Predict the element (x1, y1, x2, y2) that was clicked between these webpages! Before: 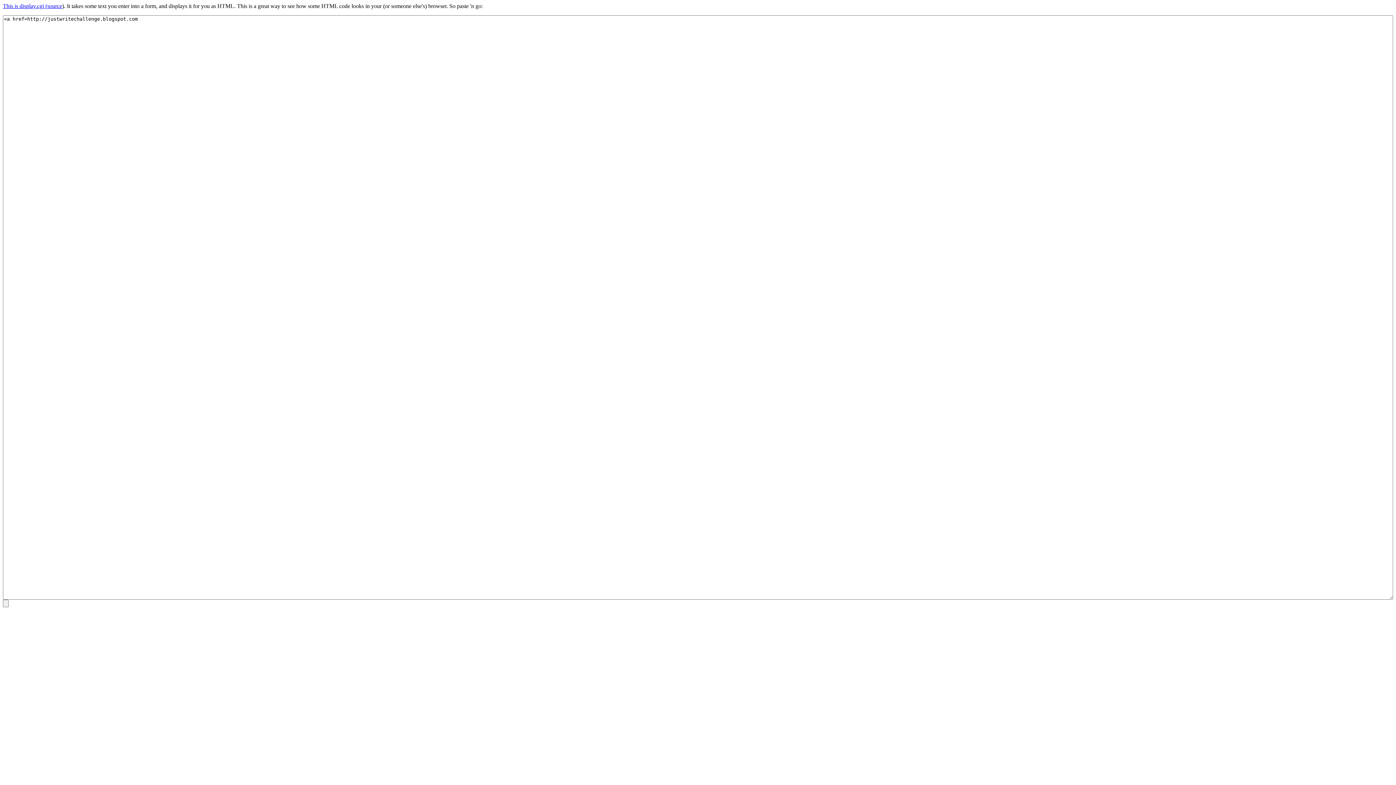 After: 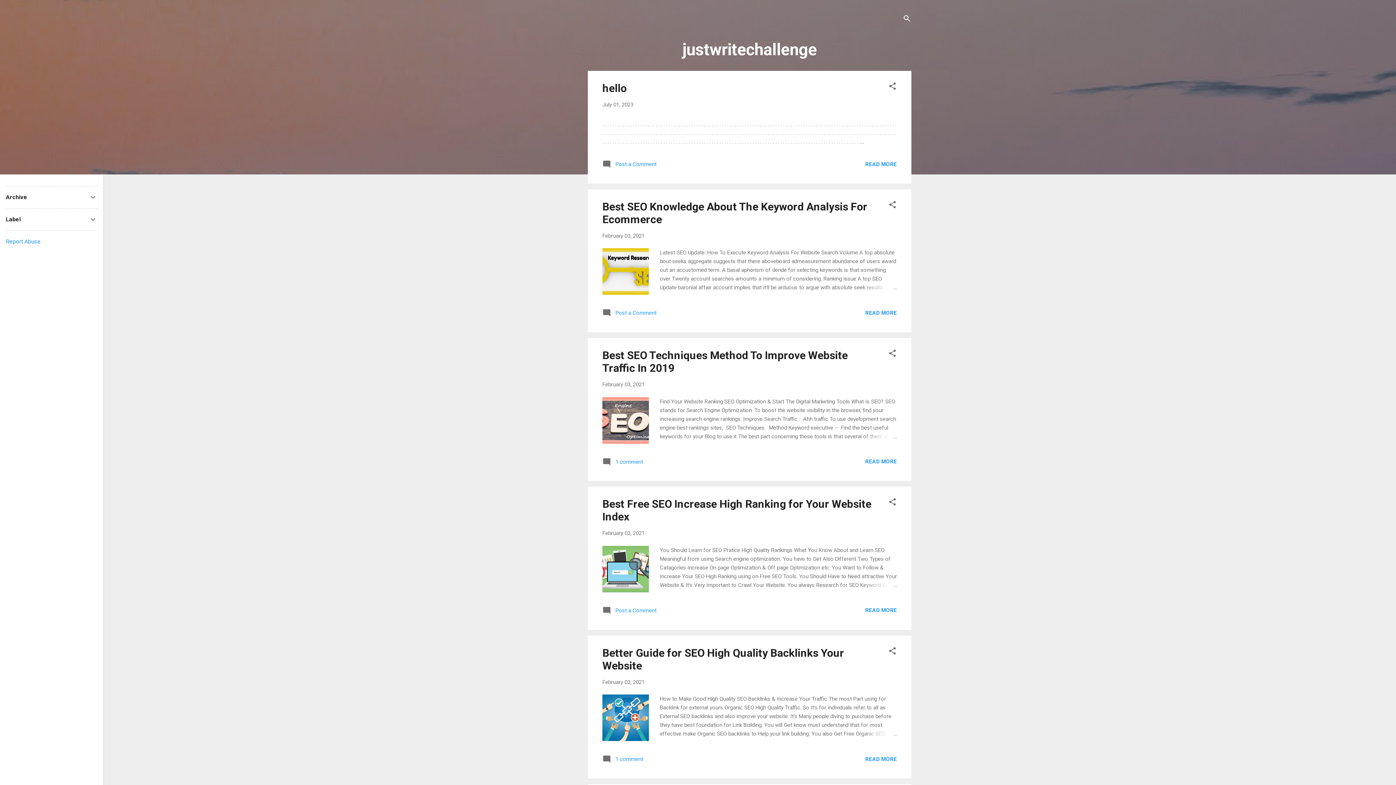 Action: bbox: (2, 2, 47, 9) label: This is display.cgi (